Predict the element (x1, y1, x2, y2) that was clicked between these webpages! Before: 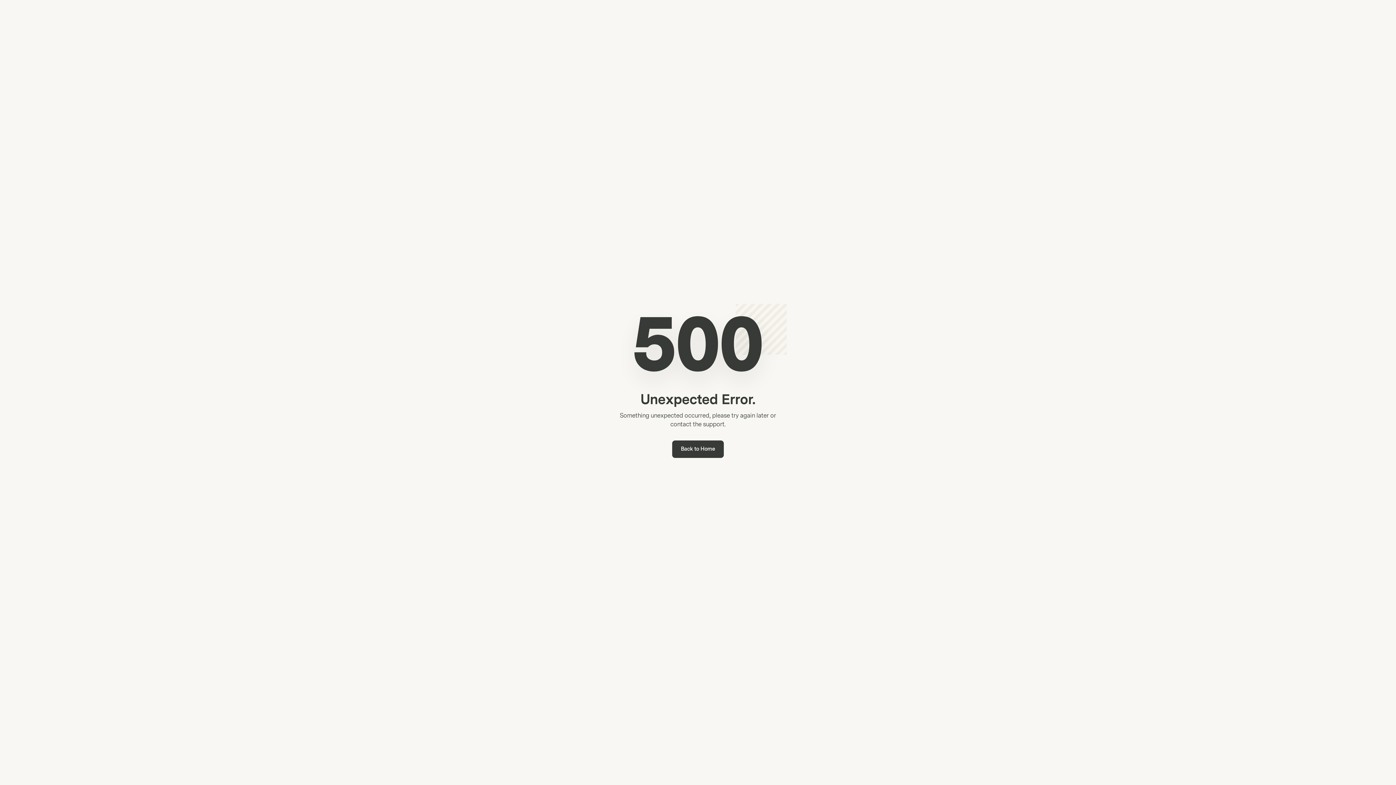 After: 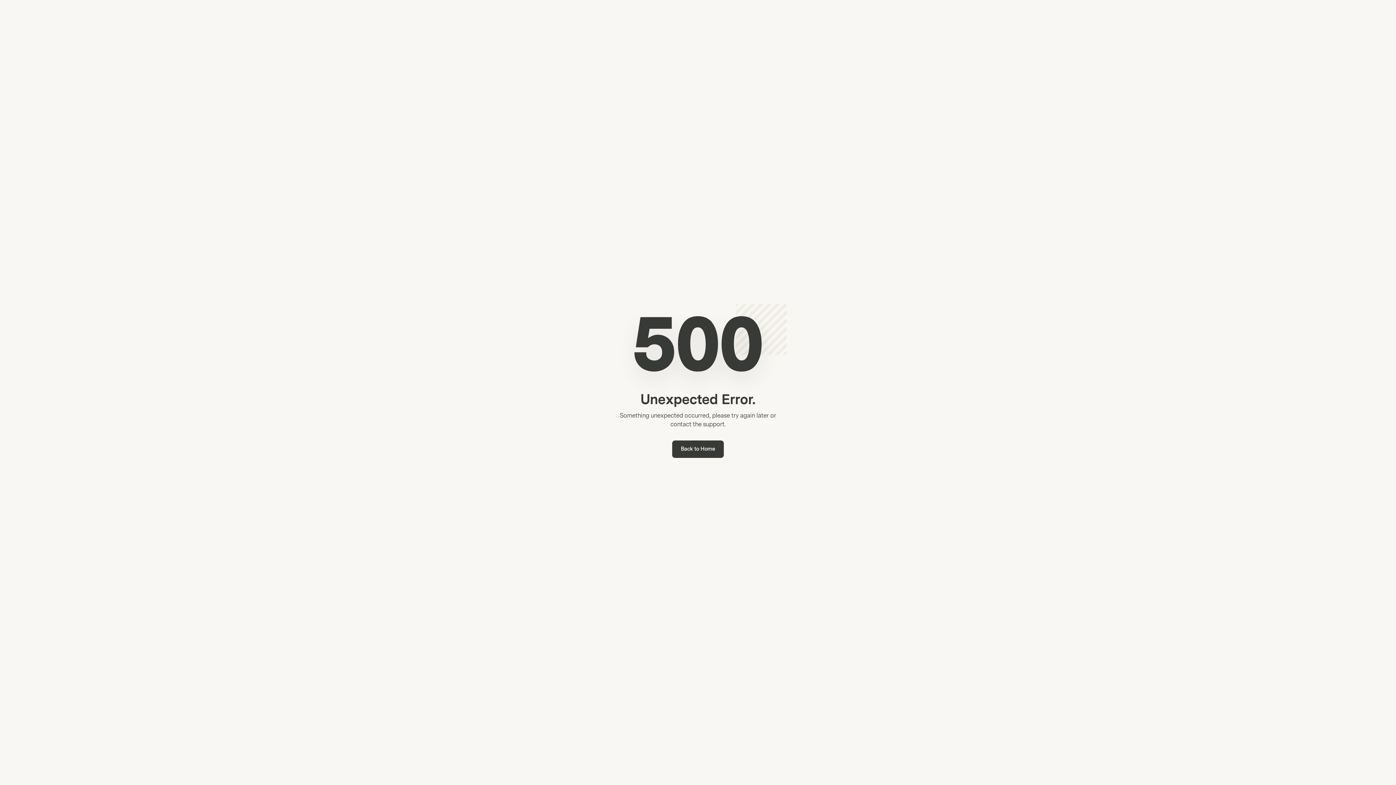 Action: bbox: (672, 440, 724, 458) label: Back to Home